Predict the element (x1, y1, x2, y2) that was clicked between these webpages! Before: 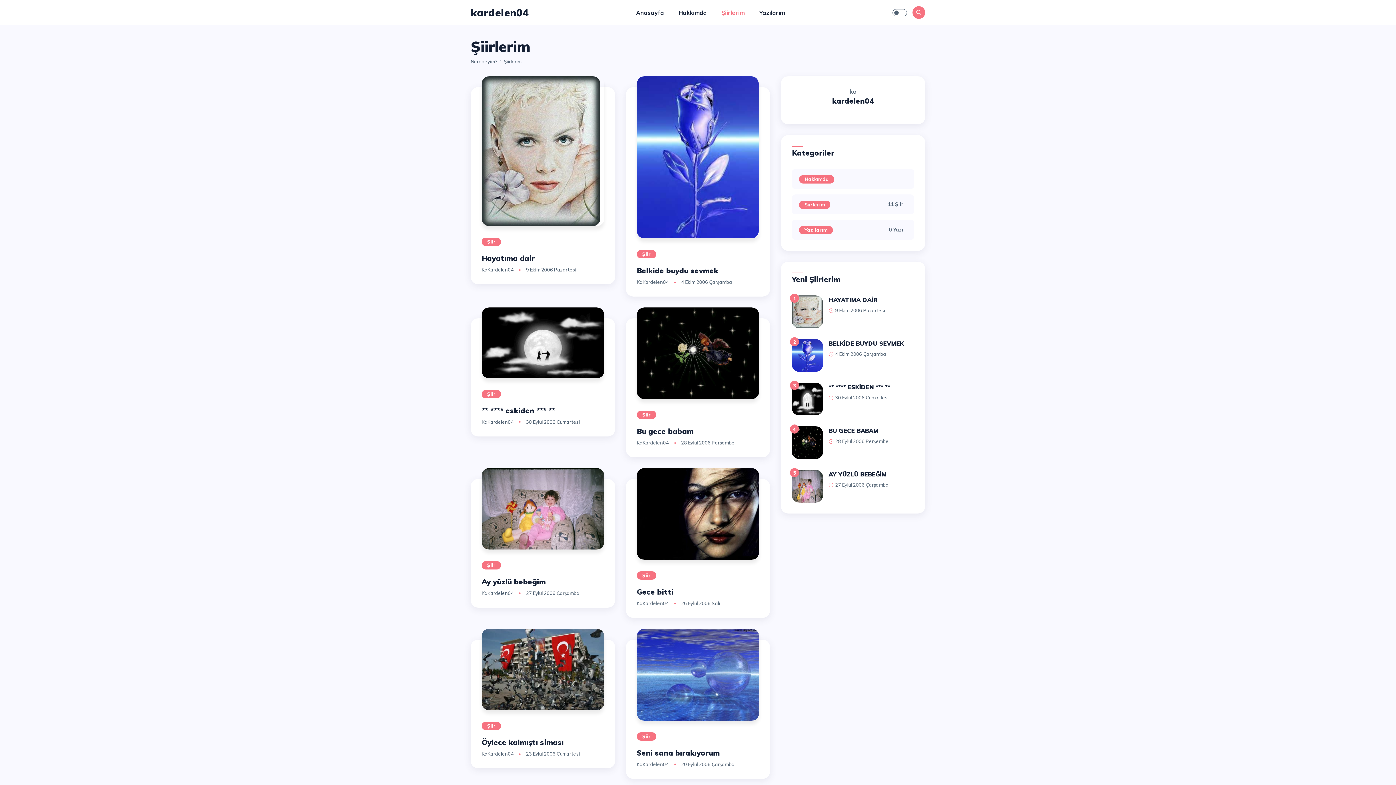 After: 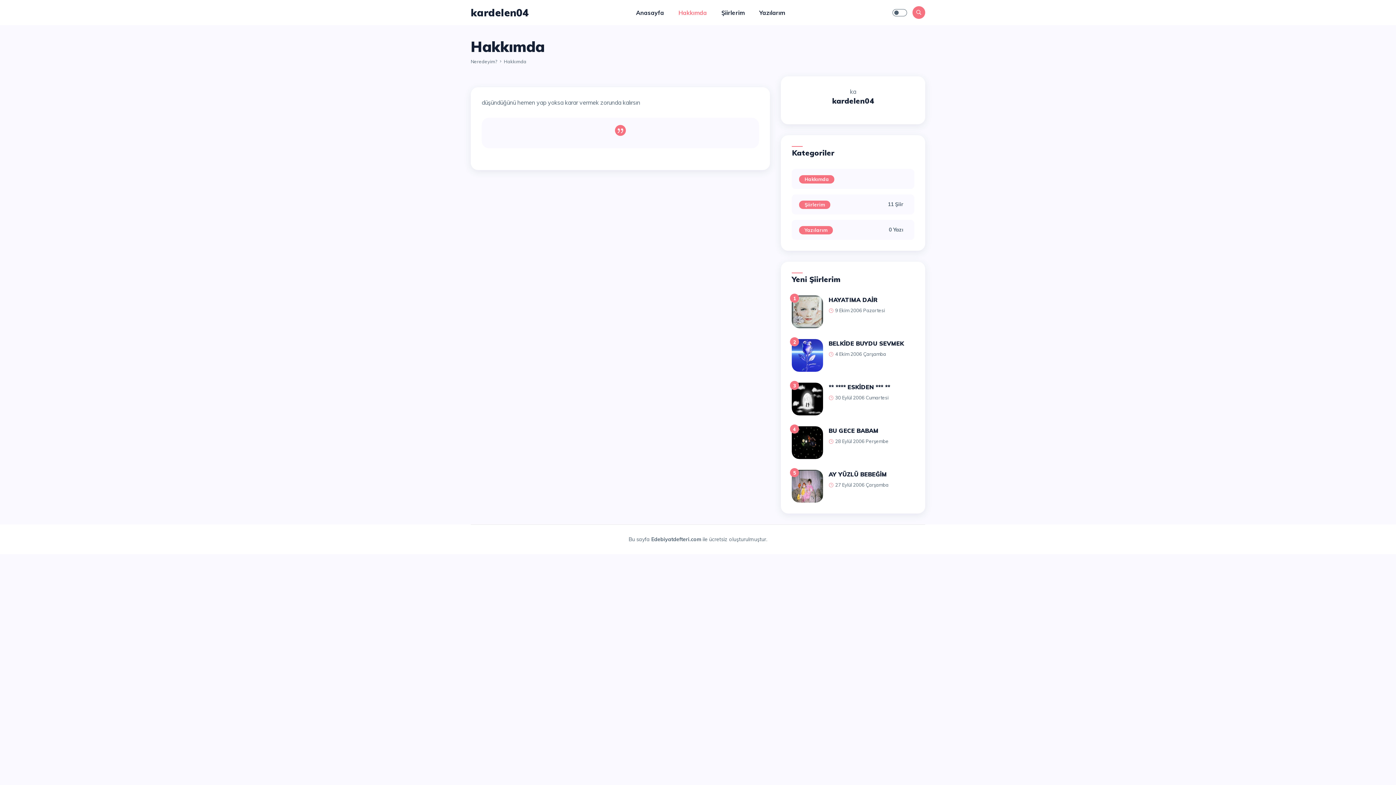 Action: label: Ka bbox: (636, 600, 642, 606)